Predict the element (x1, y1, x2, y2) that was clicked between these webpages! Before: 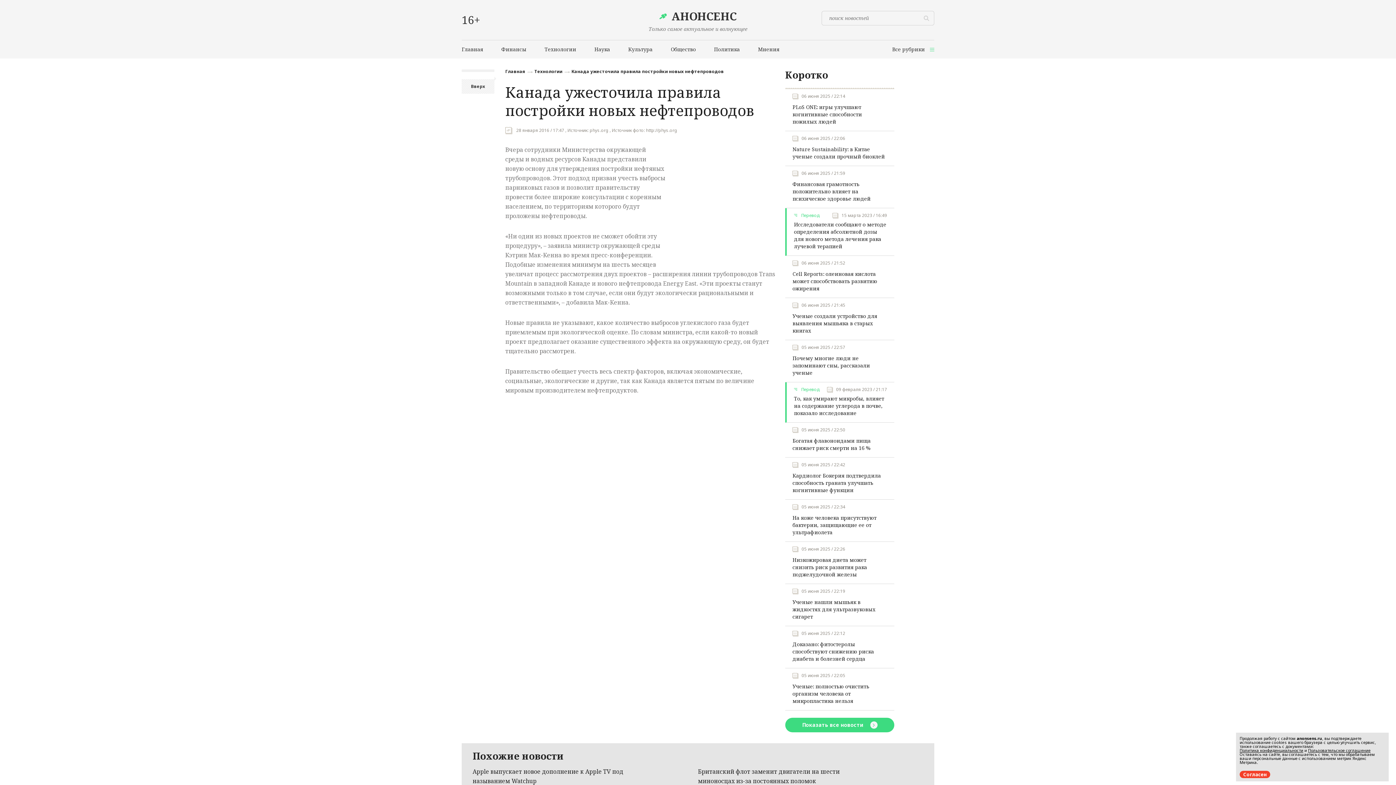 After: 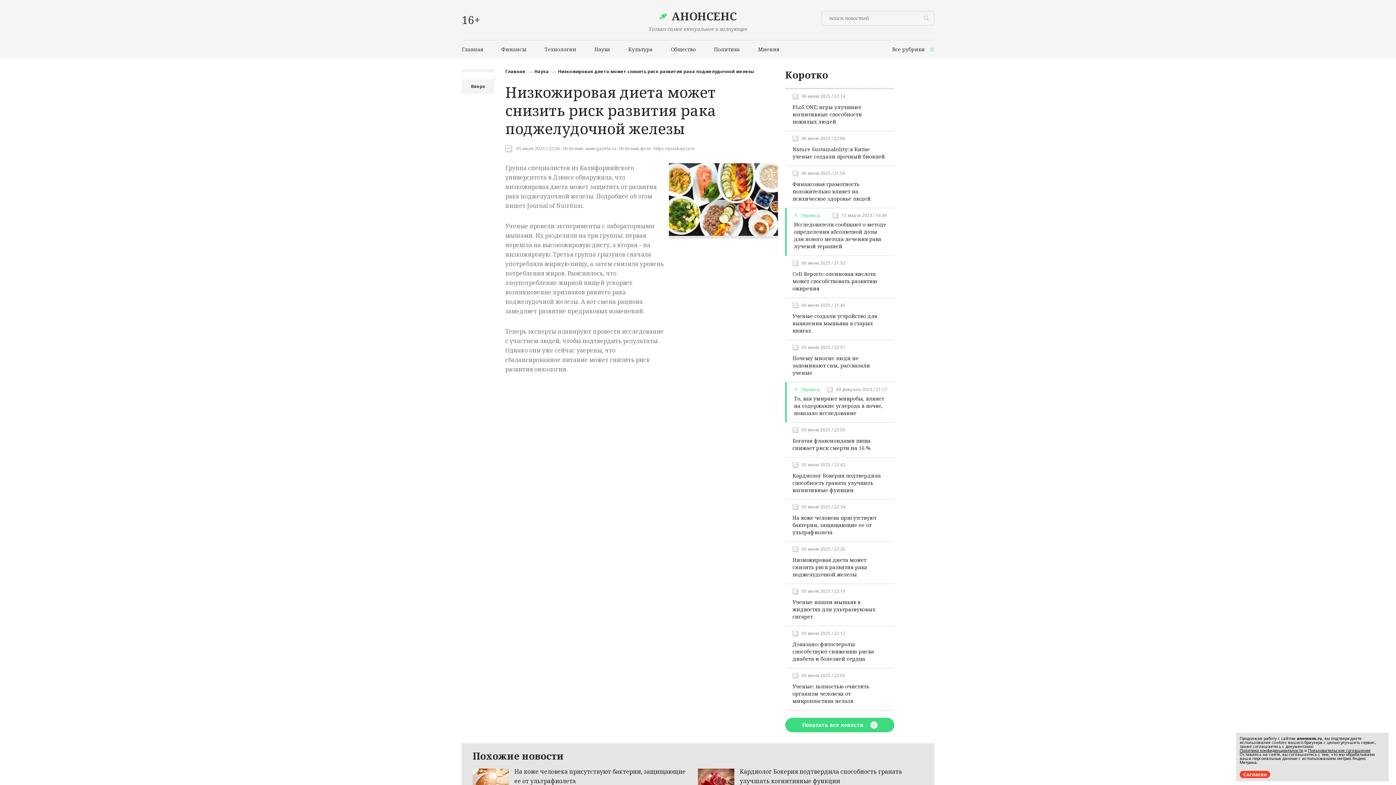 Action: label: Низкожировая диета может снизить риск развития рака поджелудочной железы bbox: (792, 556, 867, 578)